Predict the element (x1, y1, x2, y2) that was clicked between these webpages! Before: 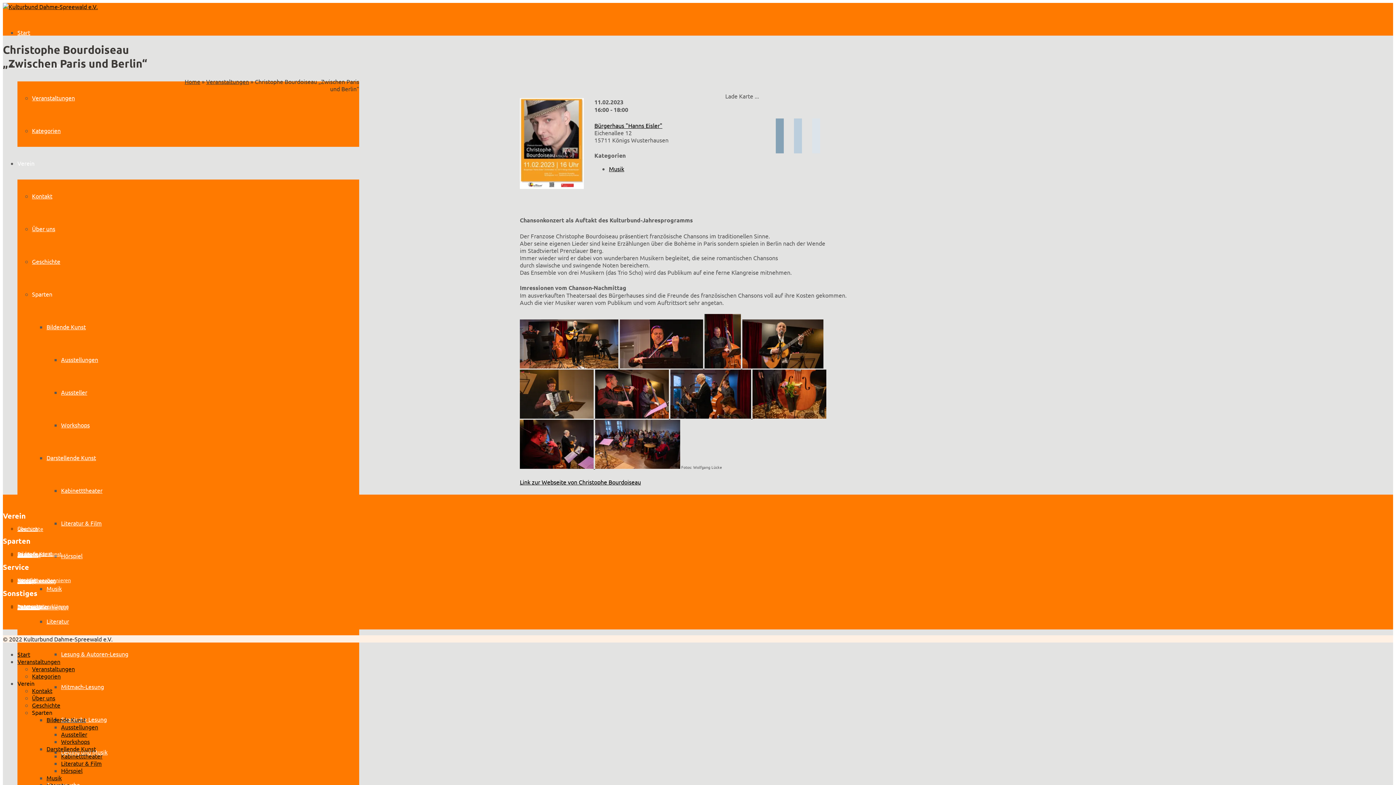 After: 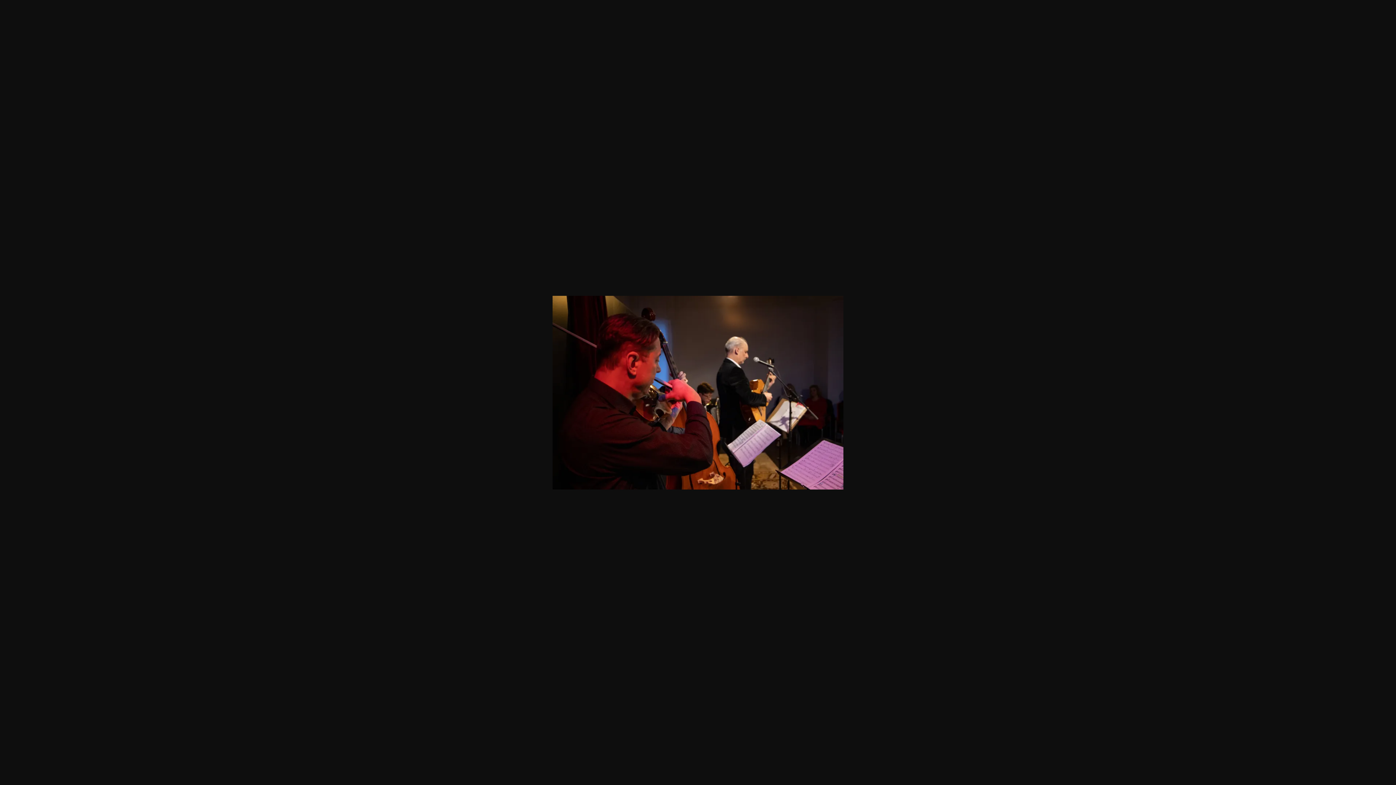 Action: bbox: (520, 463, 593, 470) label:  